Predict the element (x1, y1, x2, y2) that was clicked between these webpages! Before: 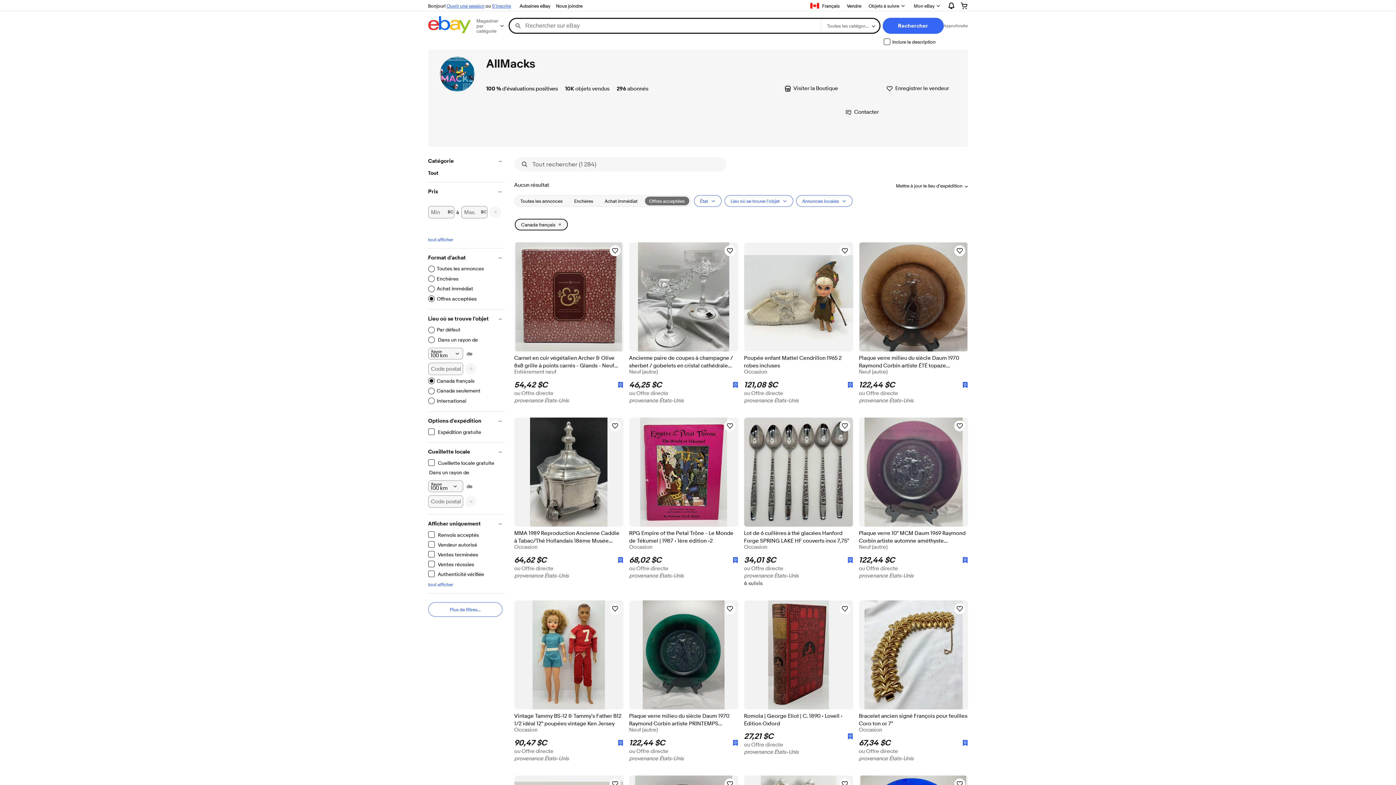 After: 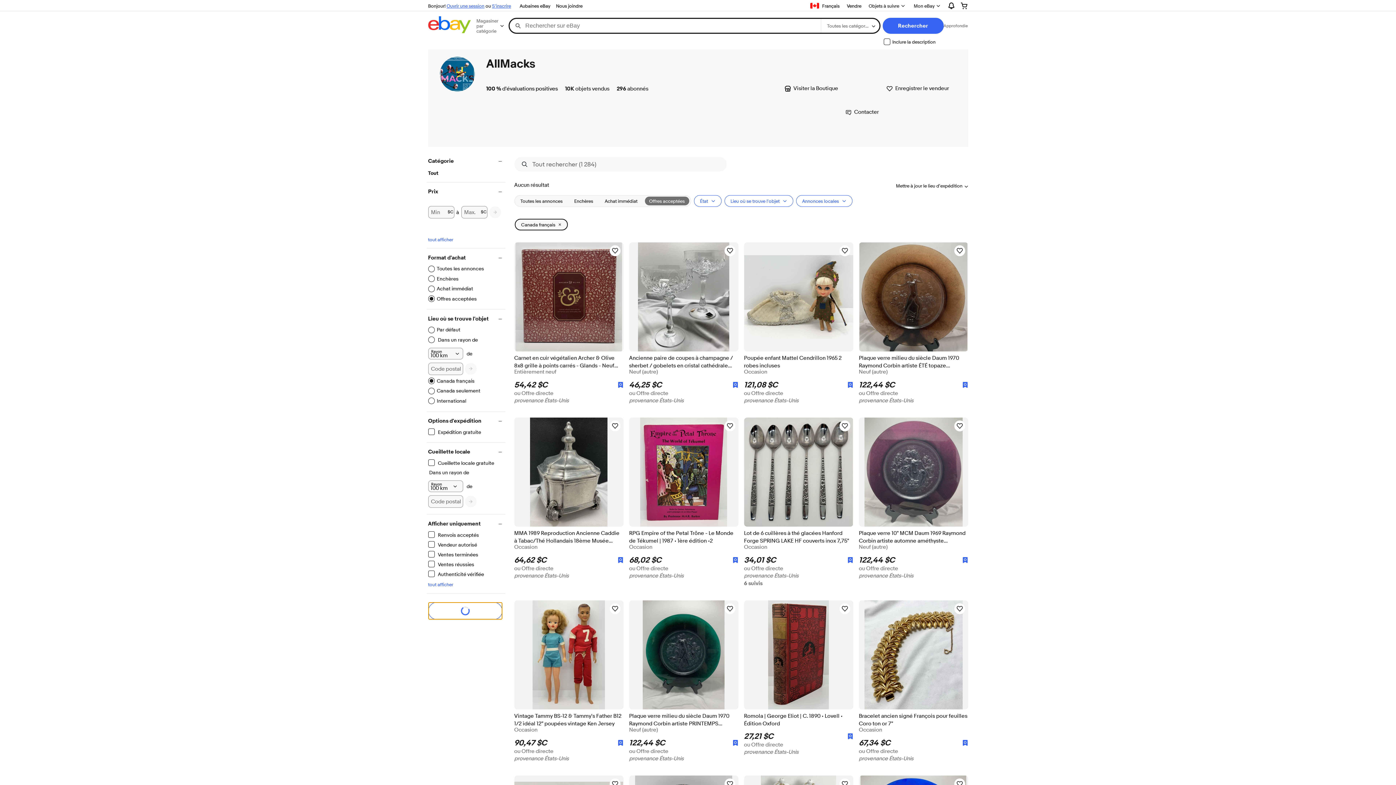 Action: label: Plus de filtres... bbox: (428, 602, 502, 617)